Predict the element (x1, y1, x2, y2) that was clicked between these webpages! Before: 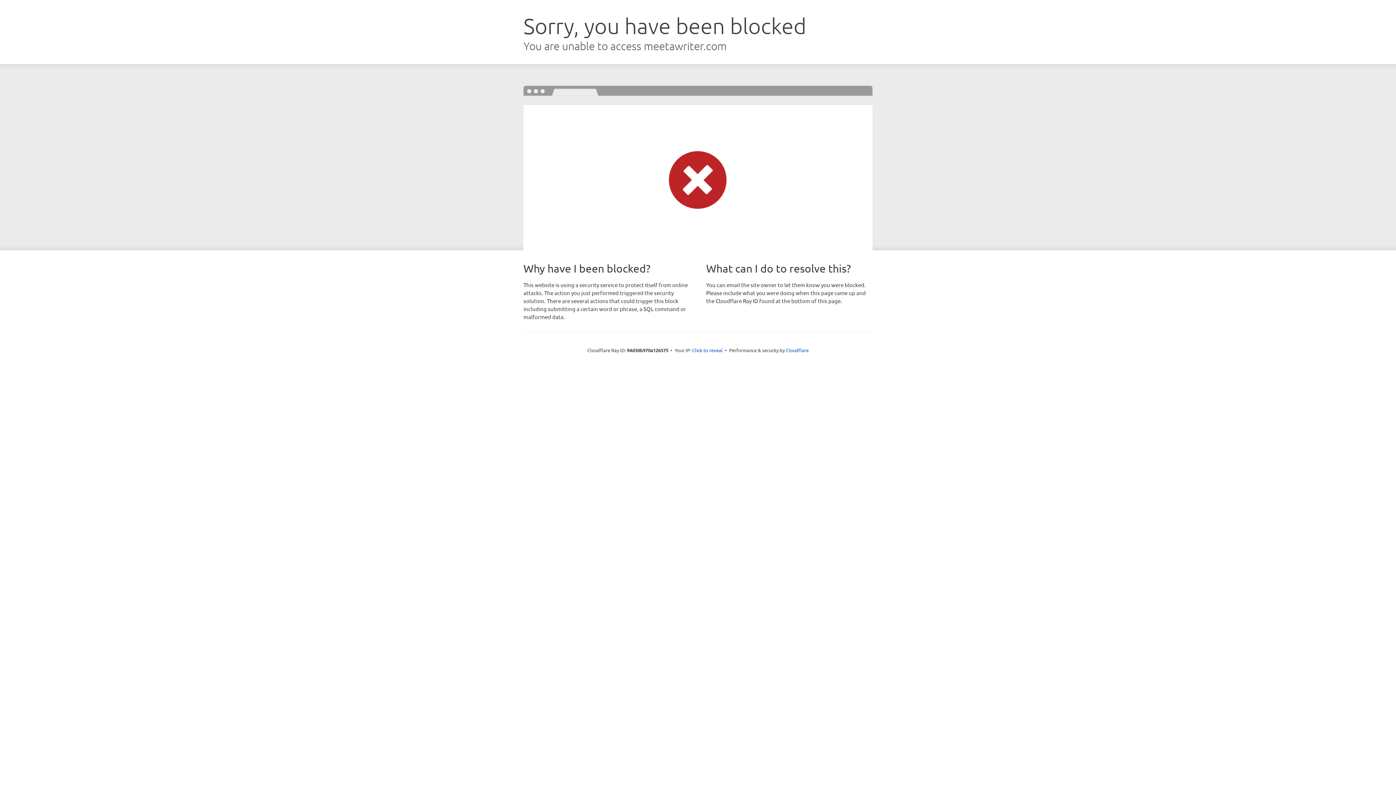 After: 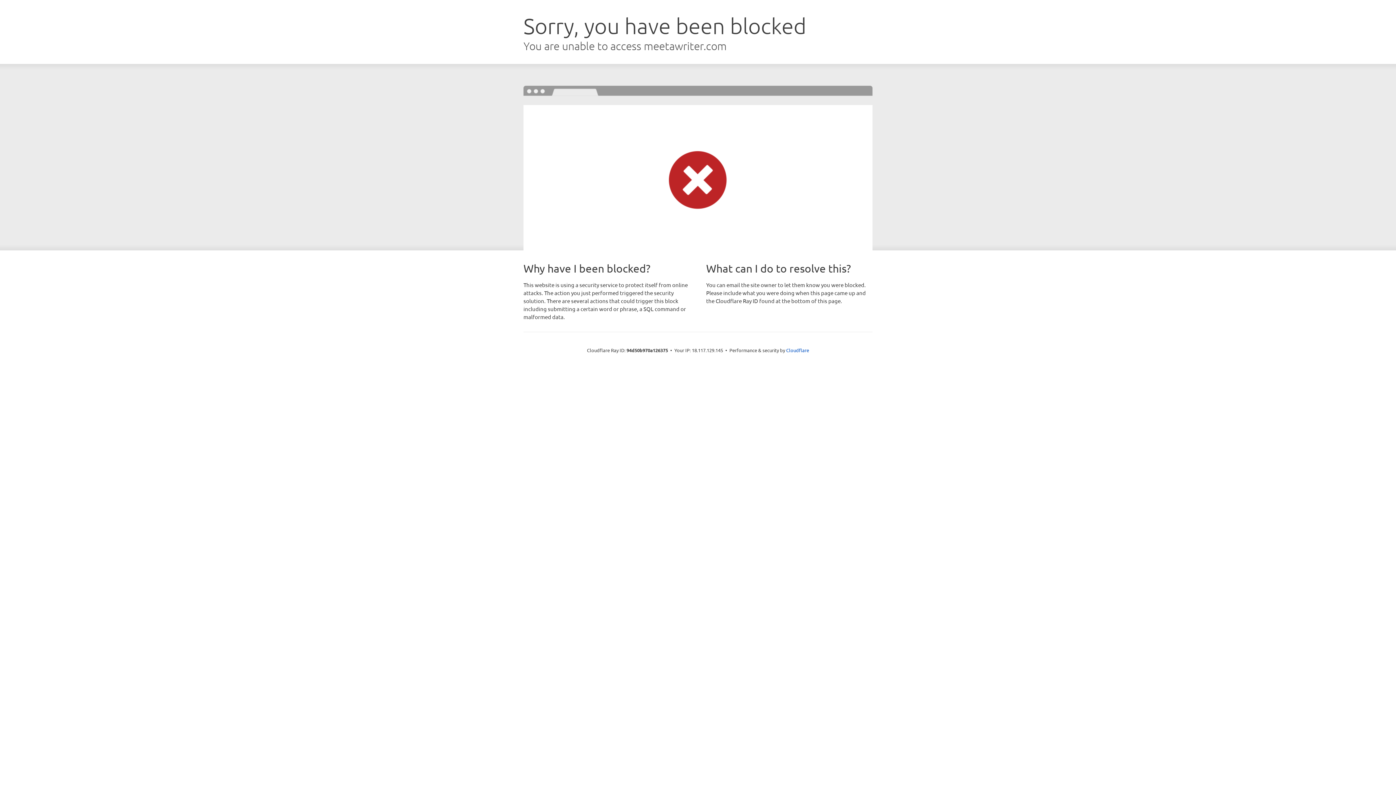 Action: label: Click to reveal bbox: (692, 346, 722, 353)